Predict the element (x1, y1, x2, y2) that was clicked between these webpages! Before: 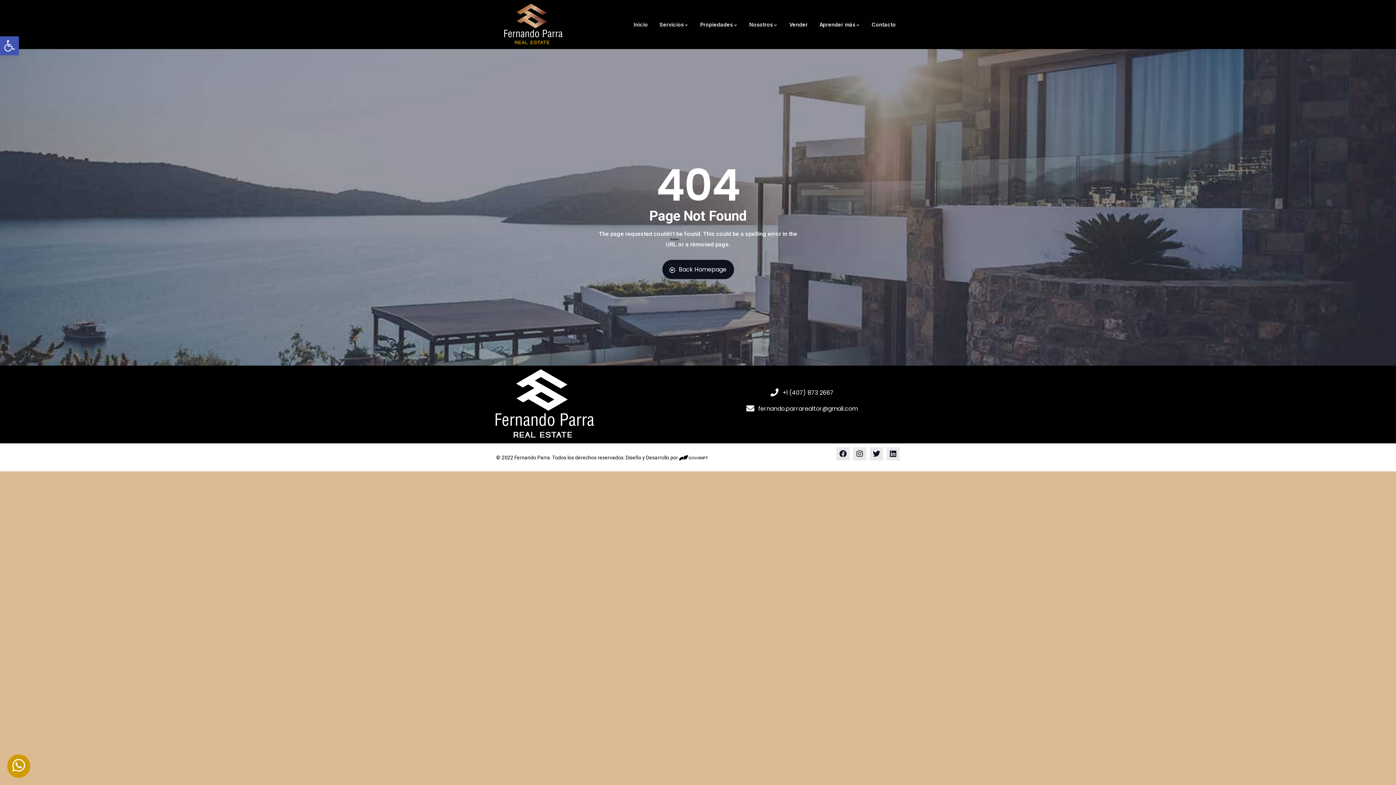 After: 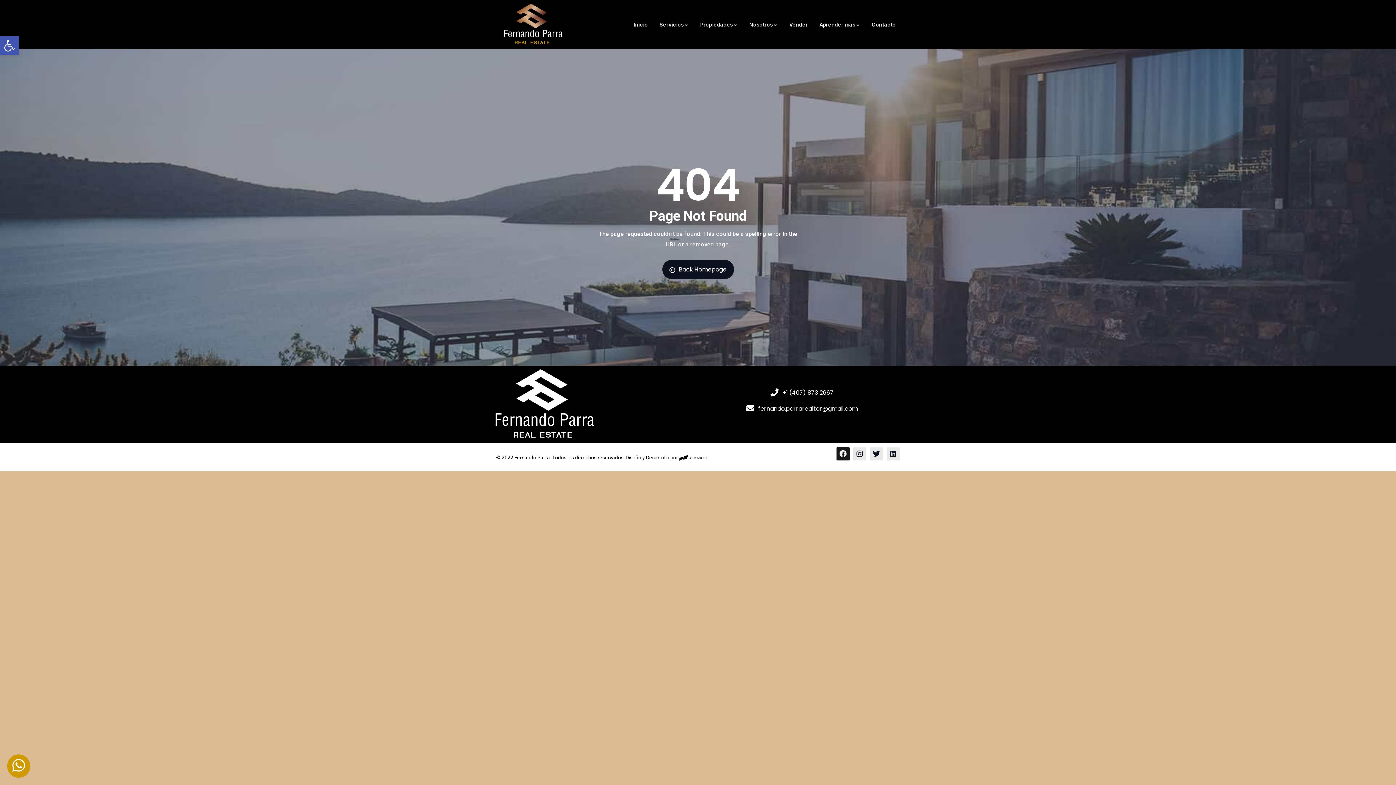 Action: bbox: (836, 447, 849, 460) label: Facebook